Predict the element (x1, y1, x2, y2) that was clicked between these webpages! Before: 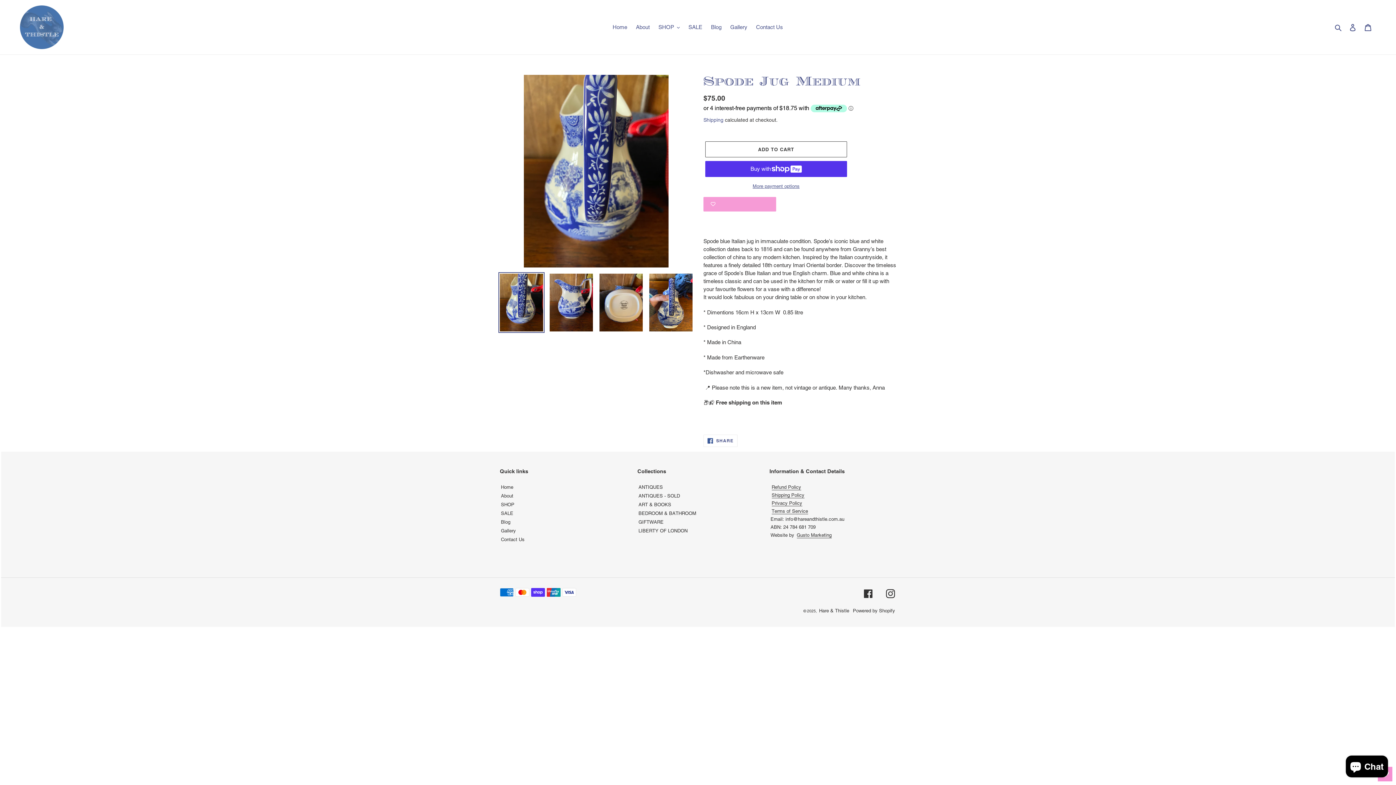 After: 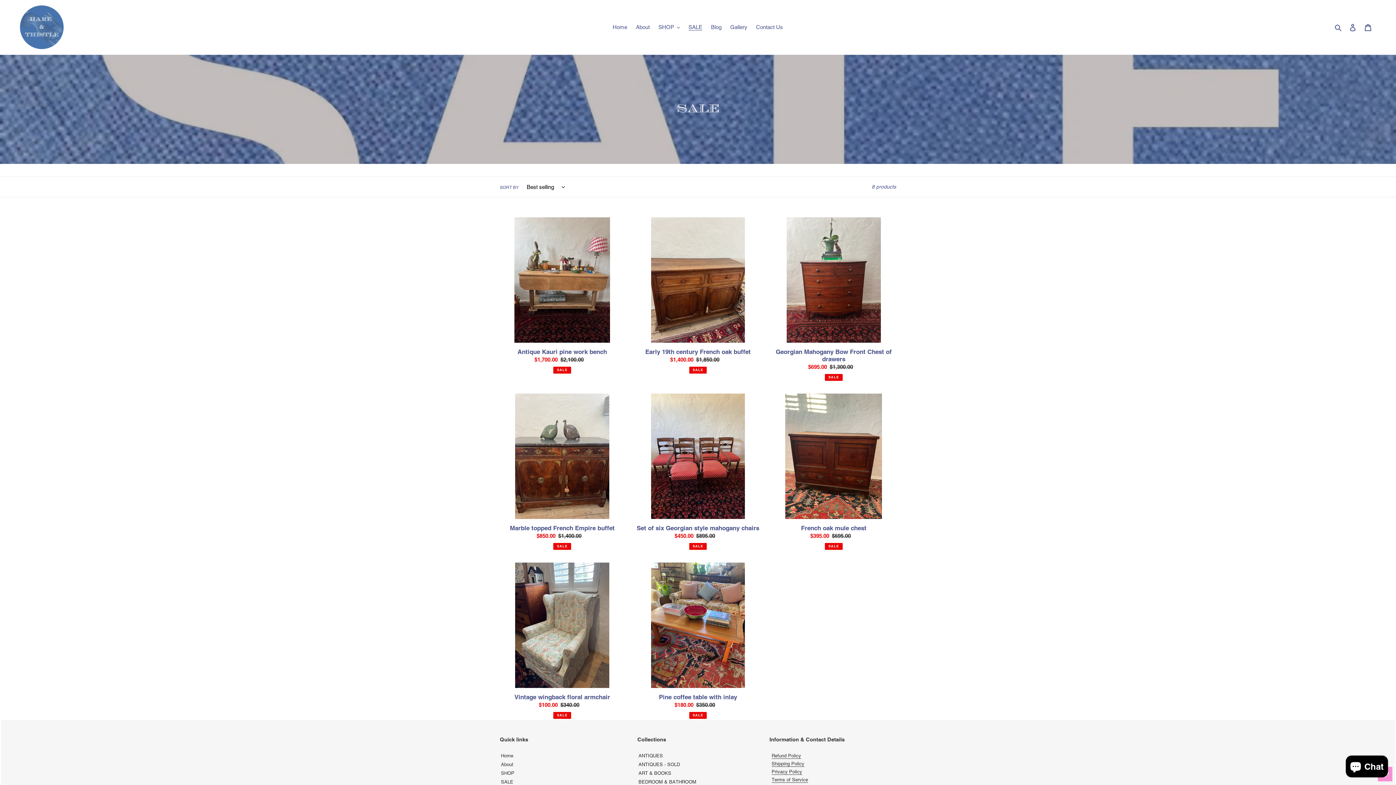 Action: bbox: (501, 511, 513, 516) label: SALE